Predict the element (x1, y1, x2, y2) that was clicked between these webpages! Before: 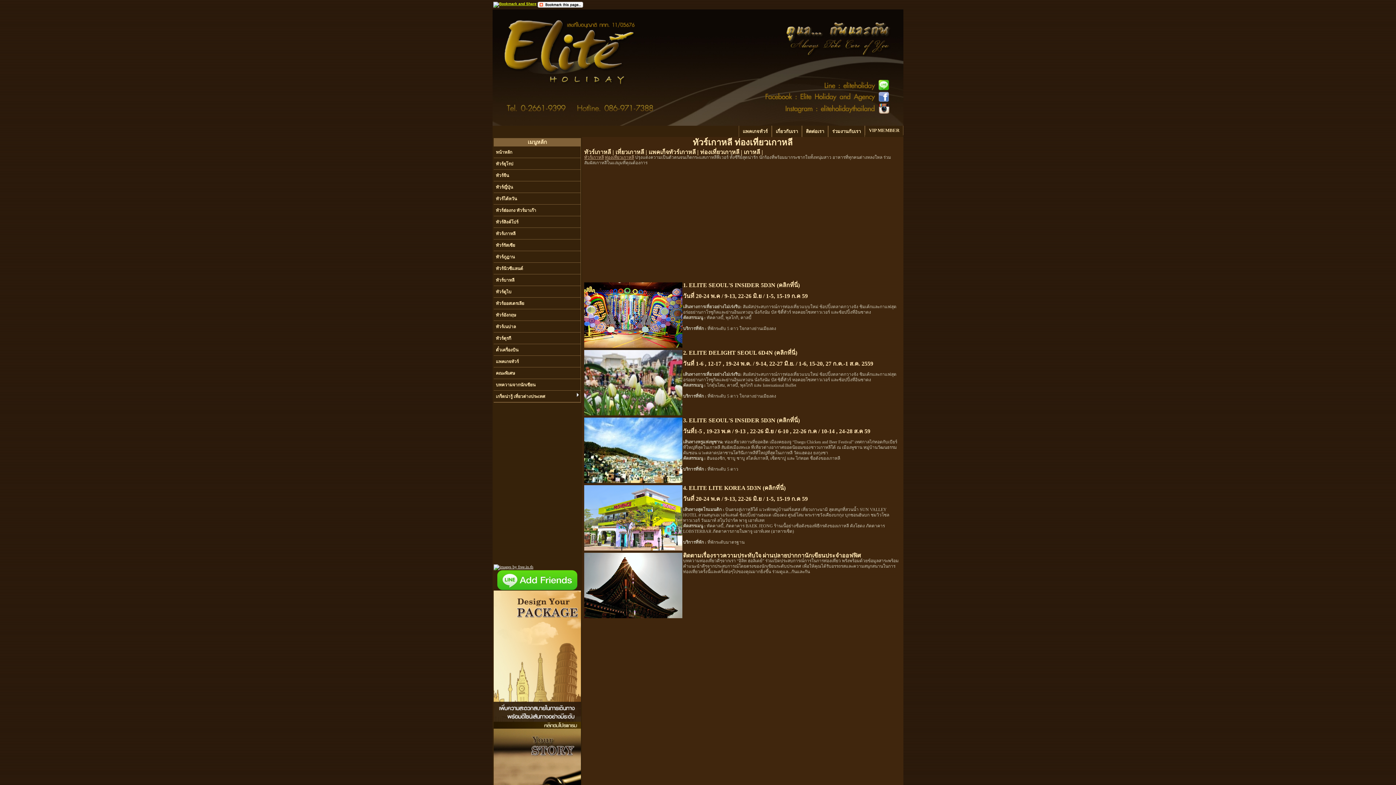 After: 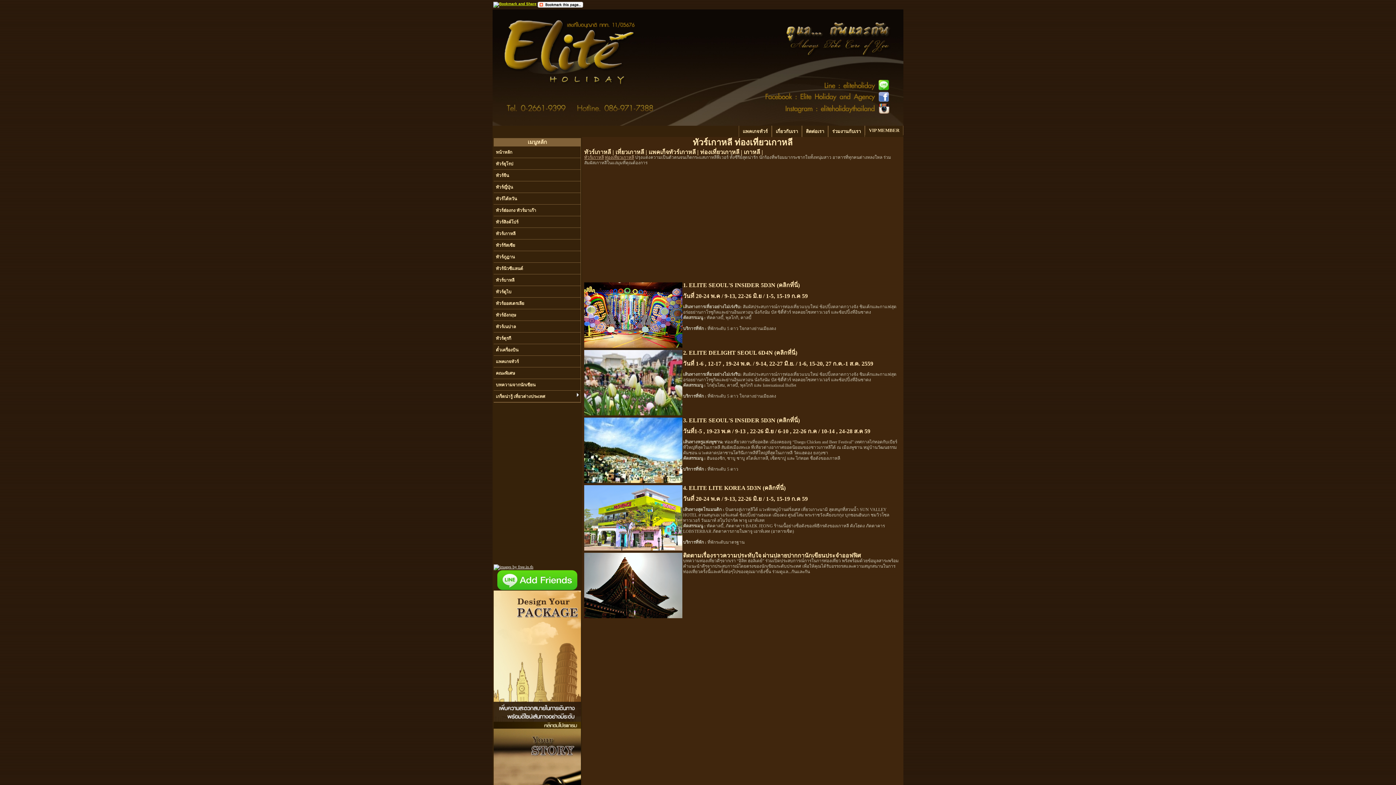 Action: label: 1. ELITE SEOUL'S INSIDER 5D3N (คลิกที่นี่) bbox: (683, 283, 800, 288)